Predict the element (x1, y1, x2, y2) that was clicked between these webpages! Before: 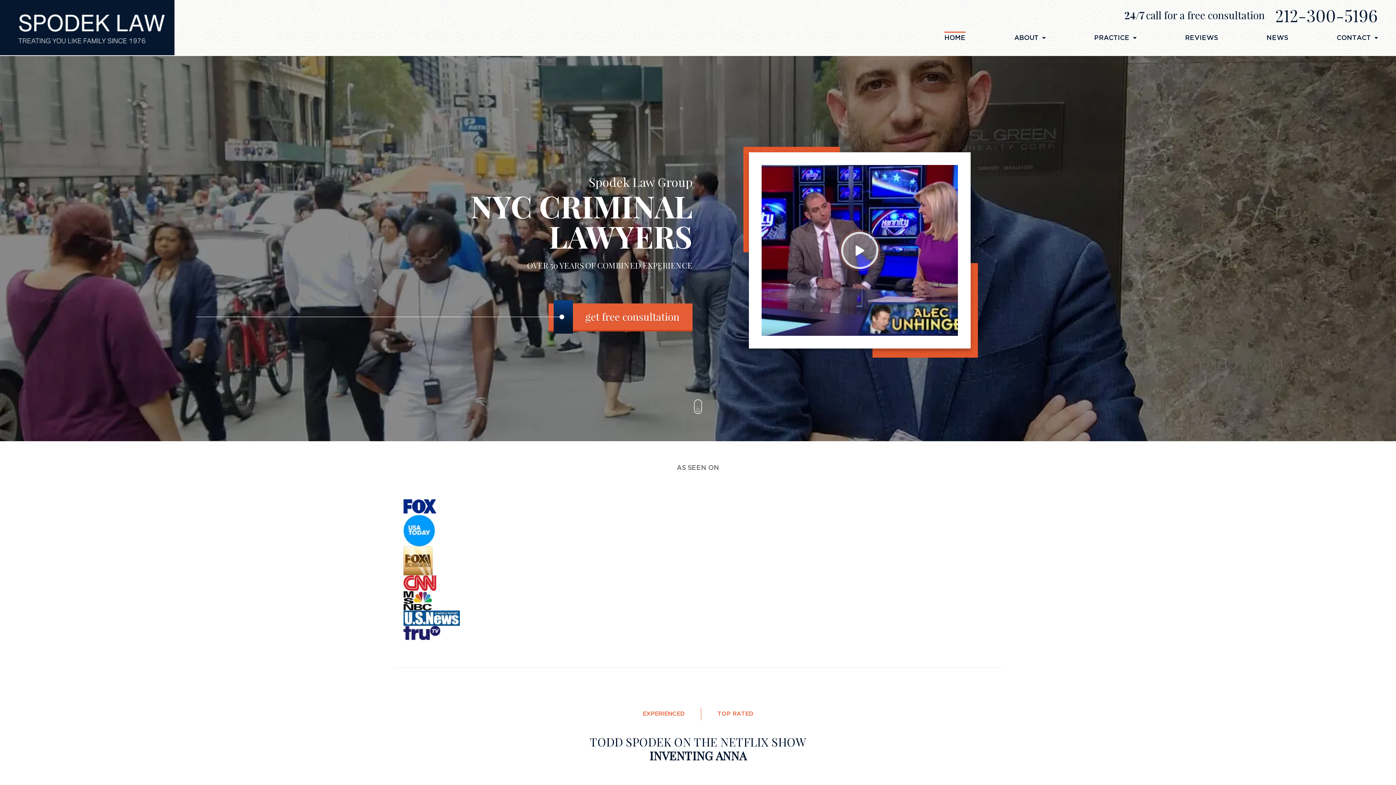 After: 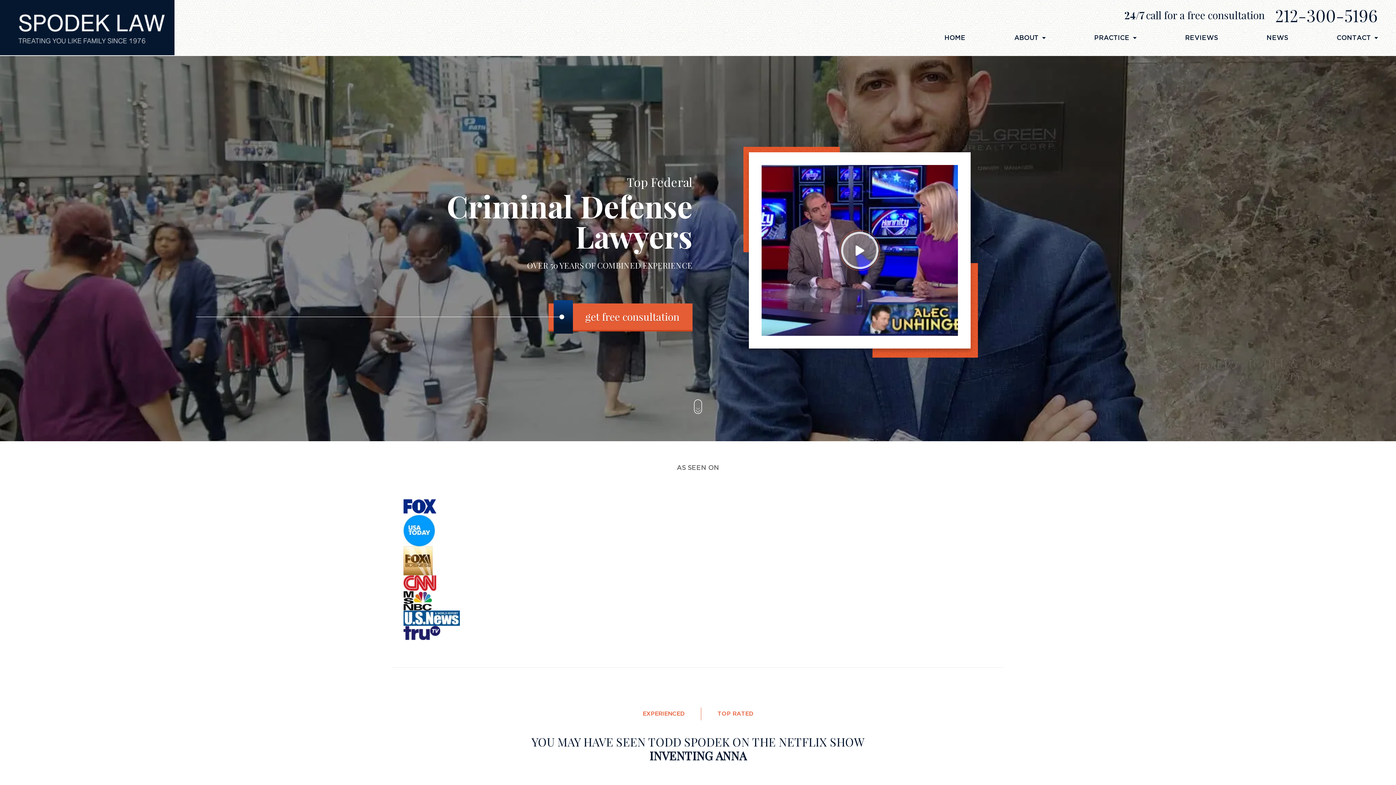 Action: bbox: (1185, 32, 1218, 43) label: REVIEWS